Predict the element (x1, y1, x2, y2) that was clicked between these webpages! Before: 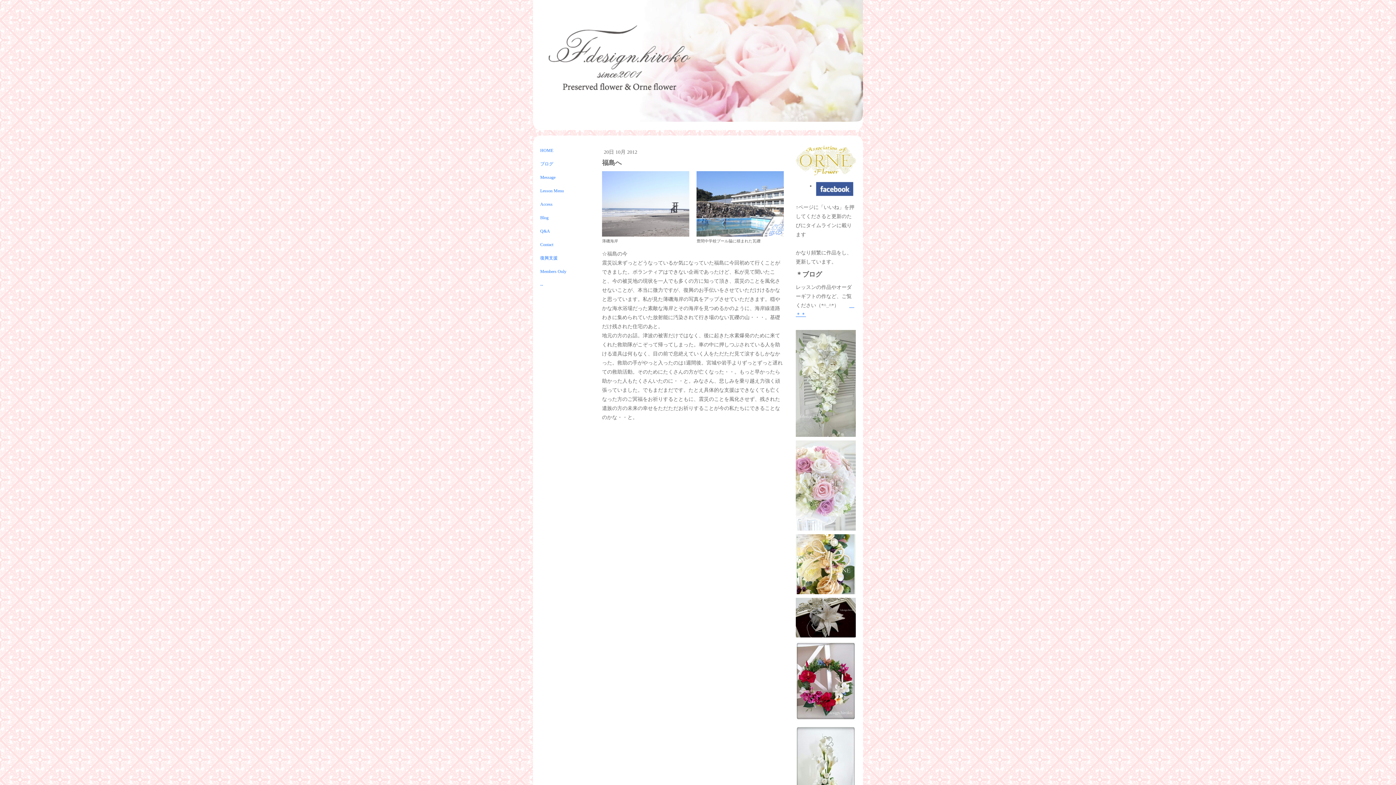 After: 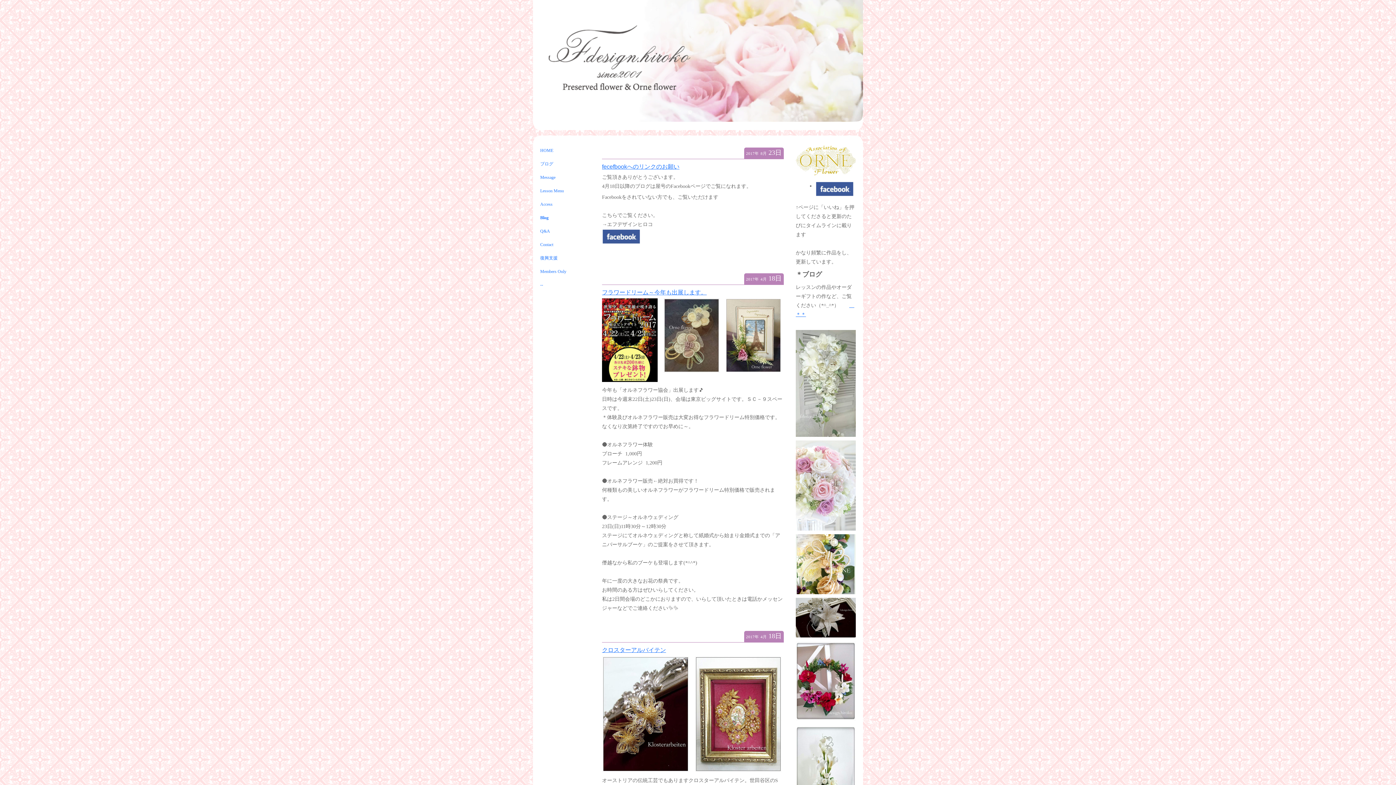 Action: label: Blog bbox: (540, 211, 591, 224)